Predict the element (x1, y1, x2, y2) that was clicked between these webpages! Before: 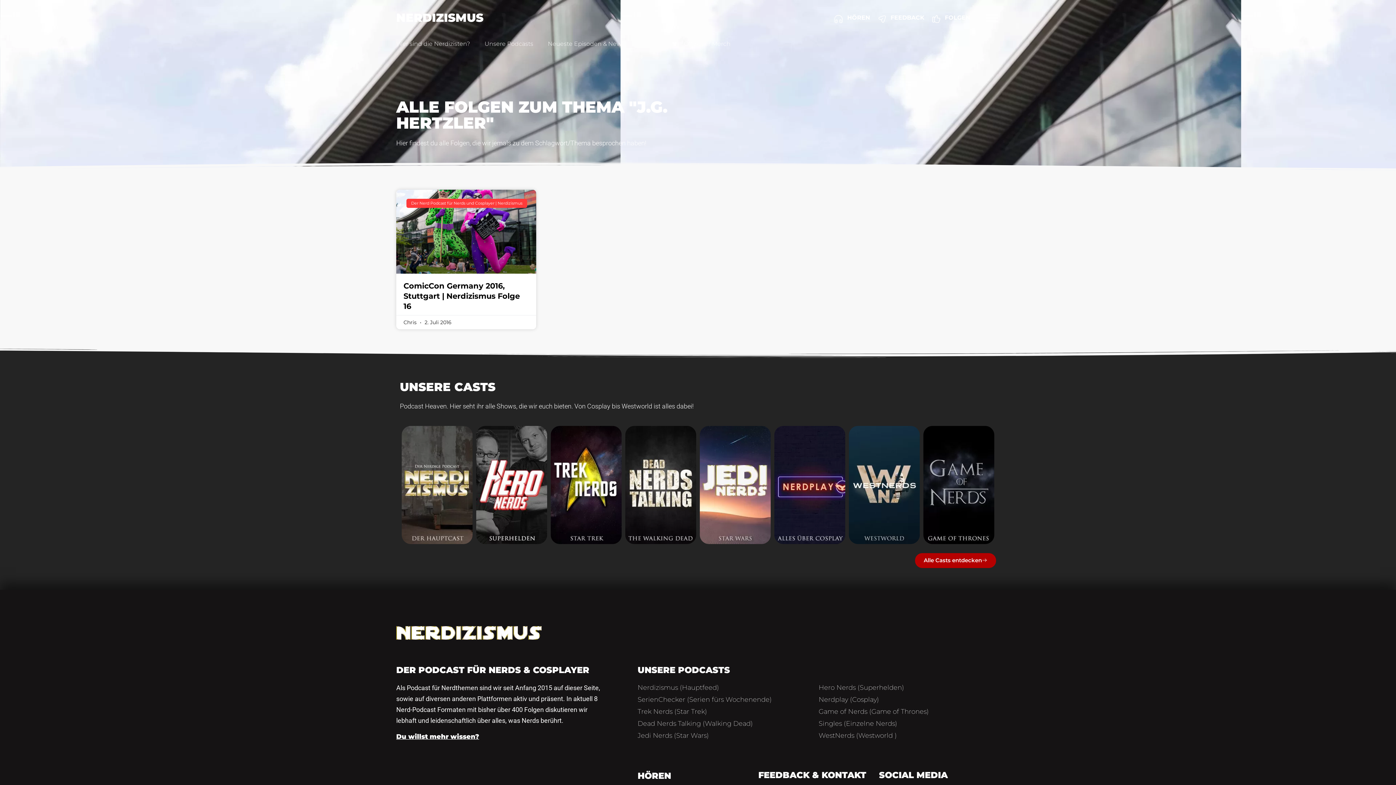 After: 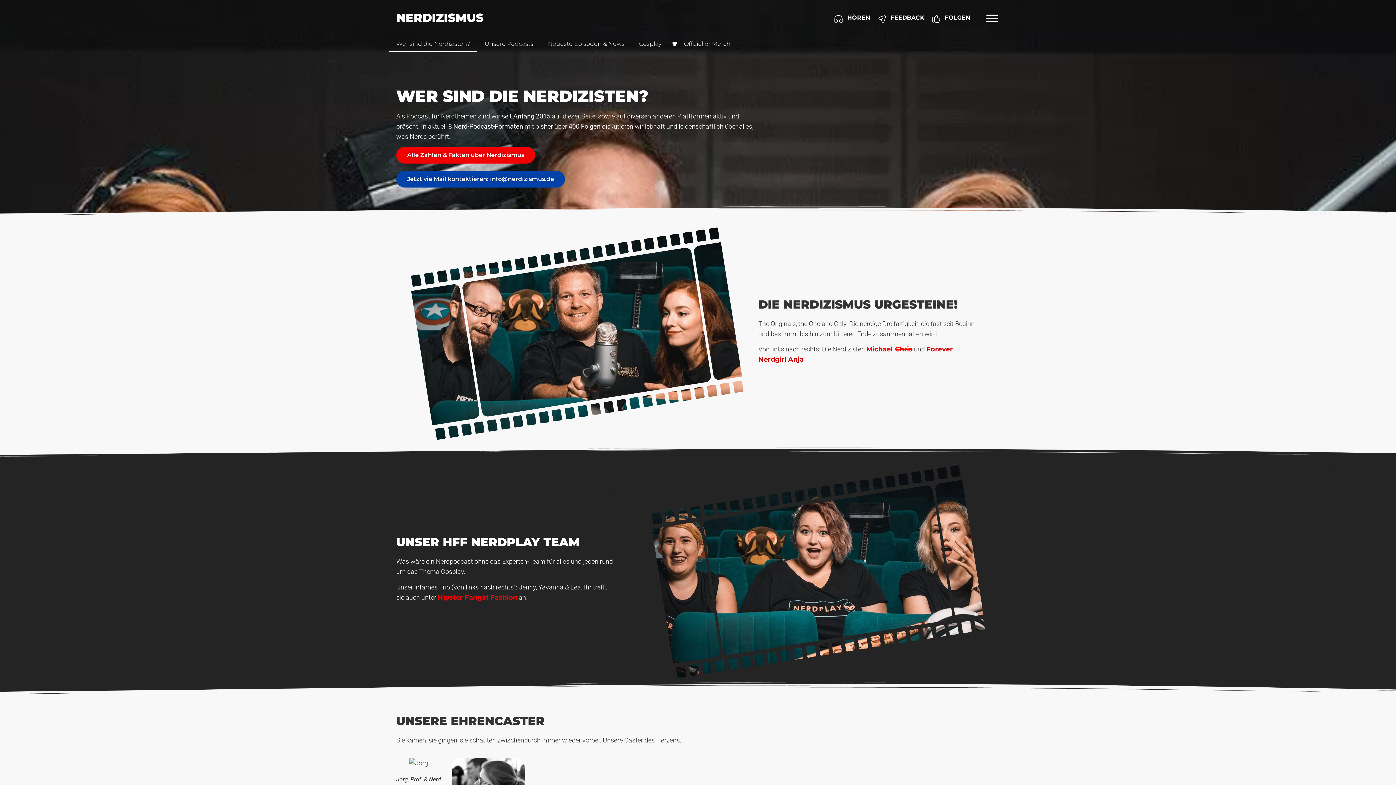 Action: bbox: (396, 733, 479, 741) label: Du willst mehr wissen?